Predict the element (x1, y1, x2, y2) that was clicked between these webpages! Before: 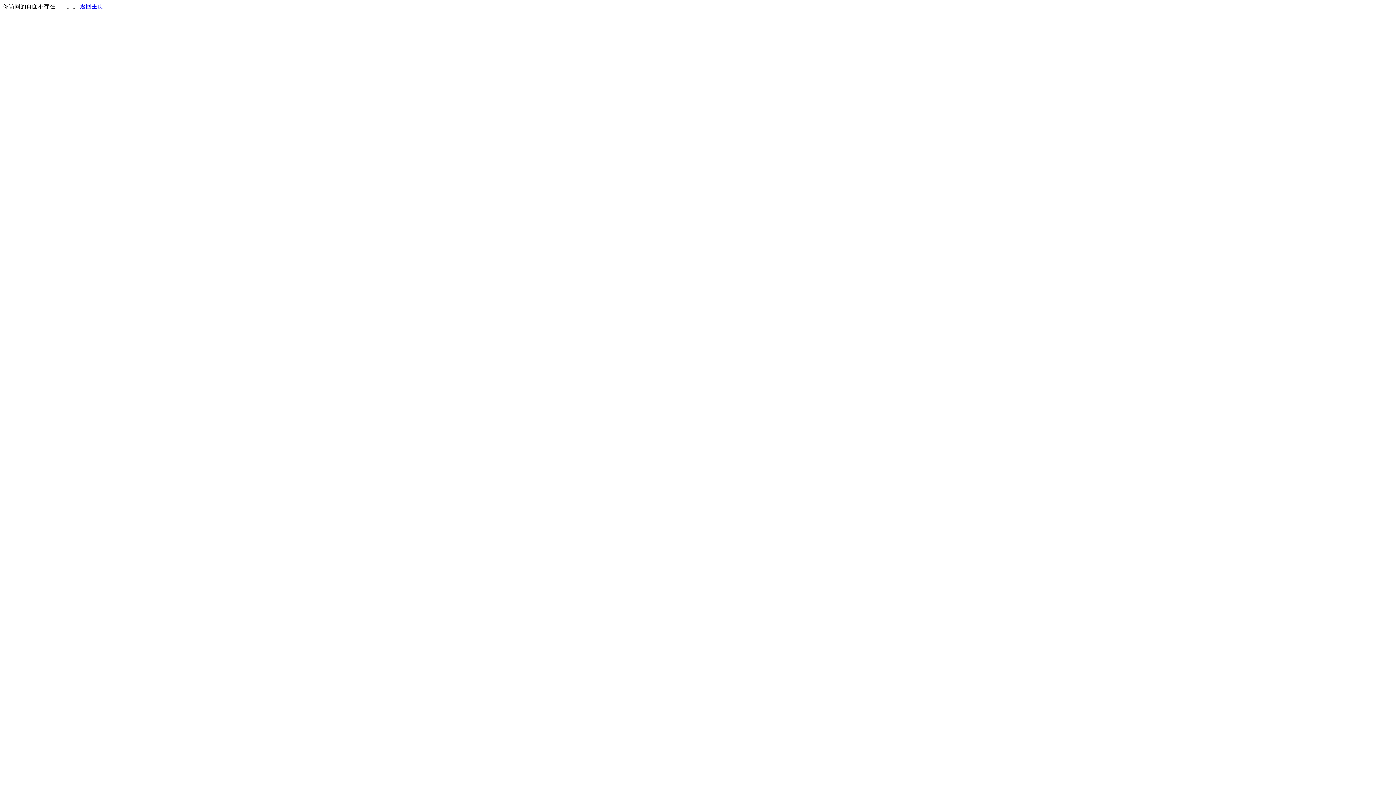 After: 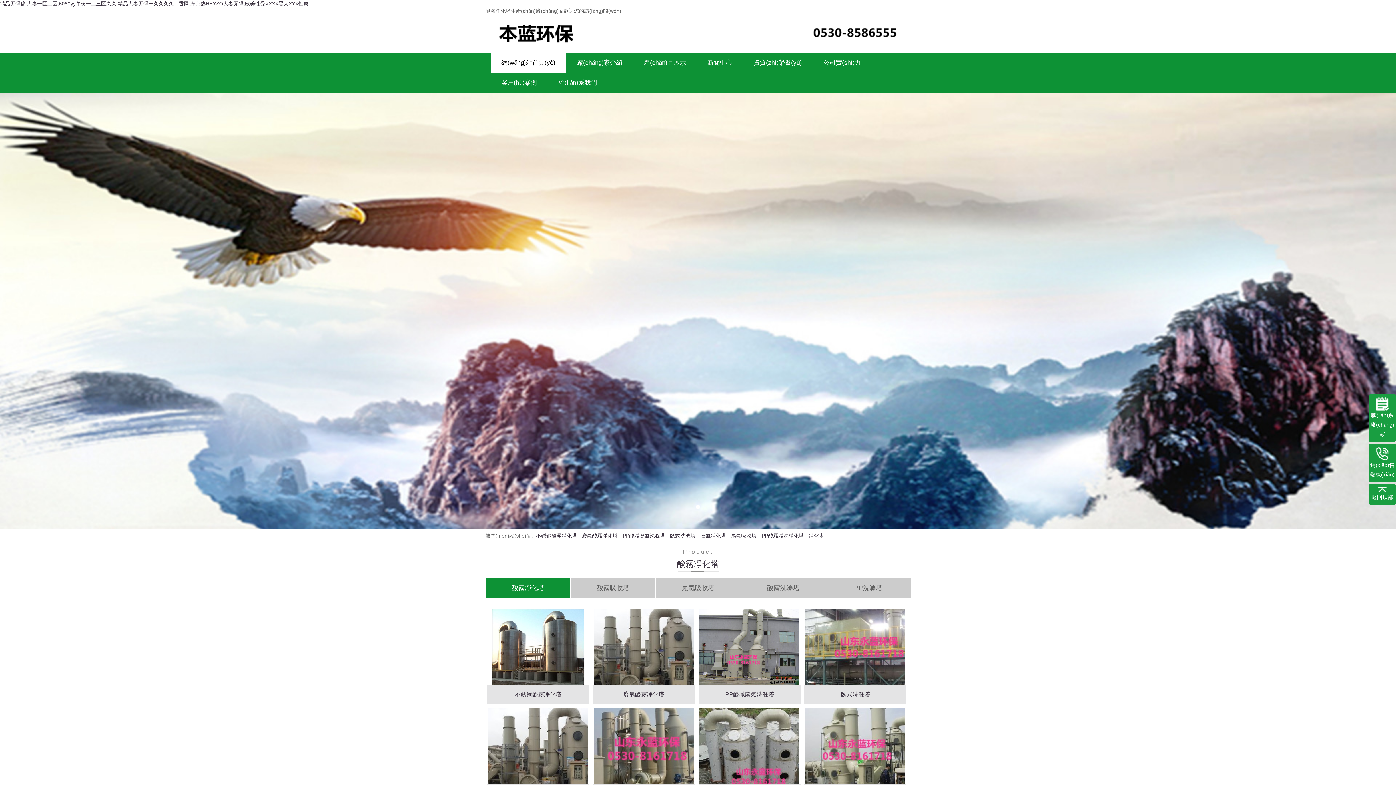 Action: bbox: (80, 3, 103, 9) label: 返回主页